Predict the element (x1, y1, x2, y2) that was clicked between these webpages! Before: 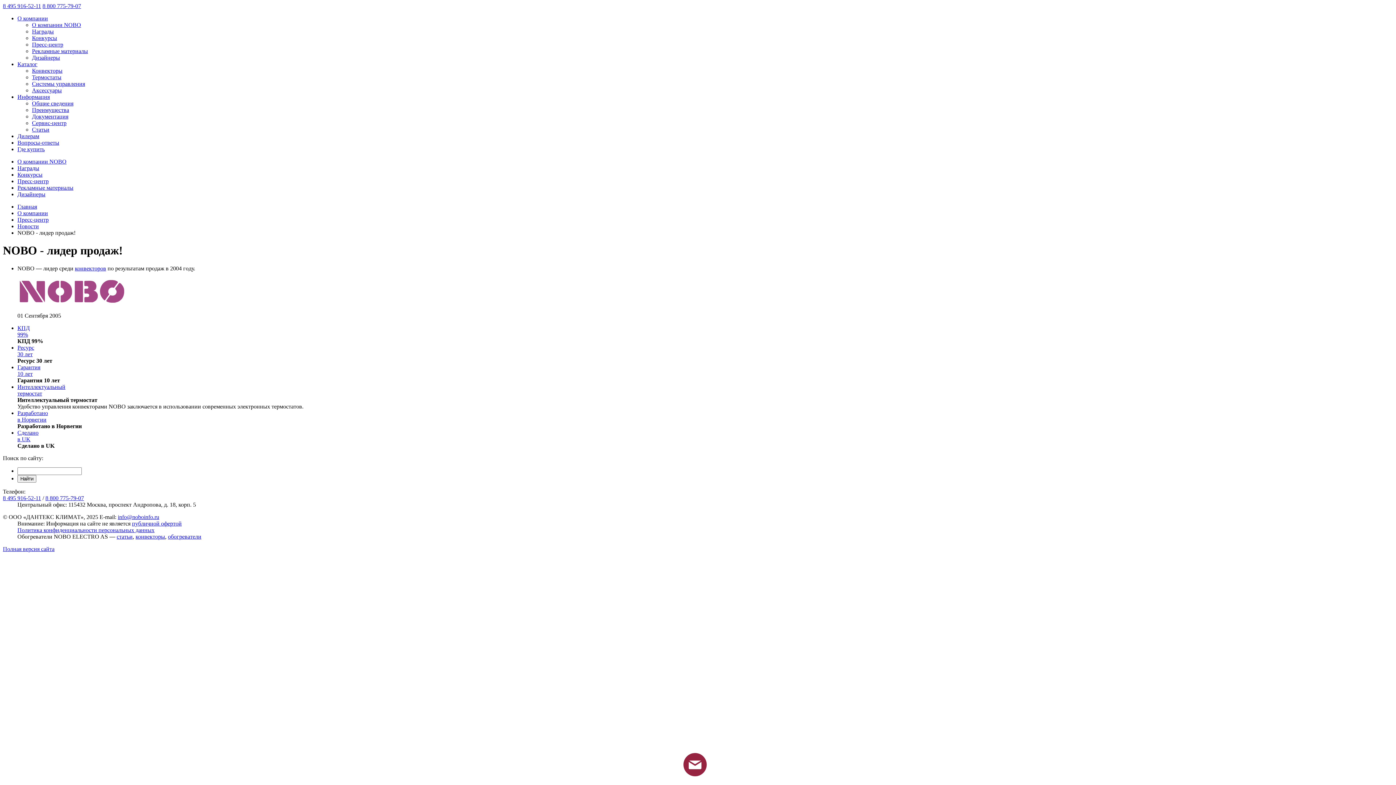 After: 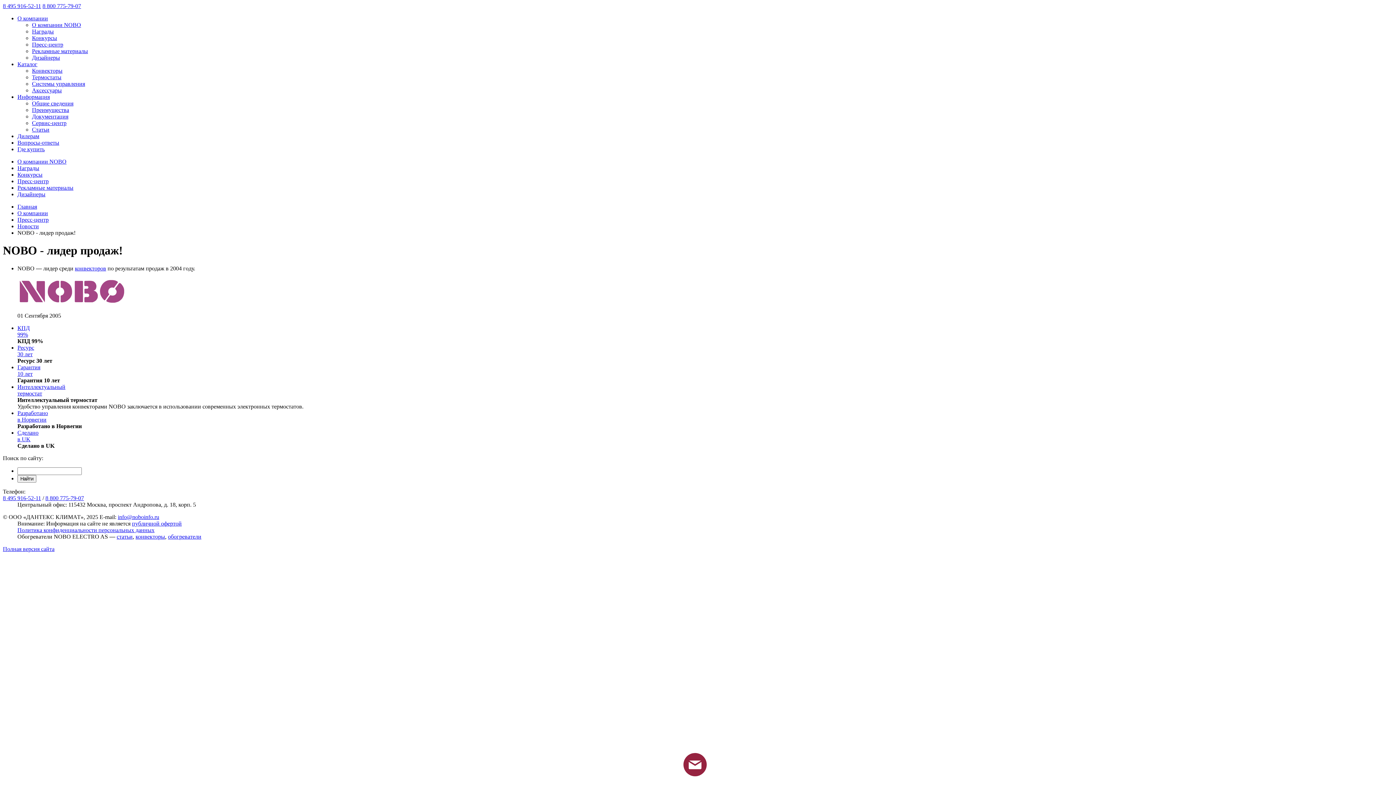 Action: bbox: (117, 514, 159, 520) label: info@noboinfo.ru